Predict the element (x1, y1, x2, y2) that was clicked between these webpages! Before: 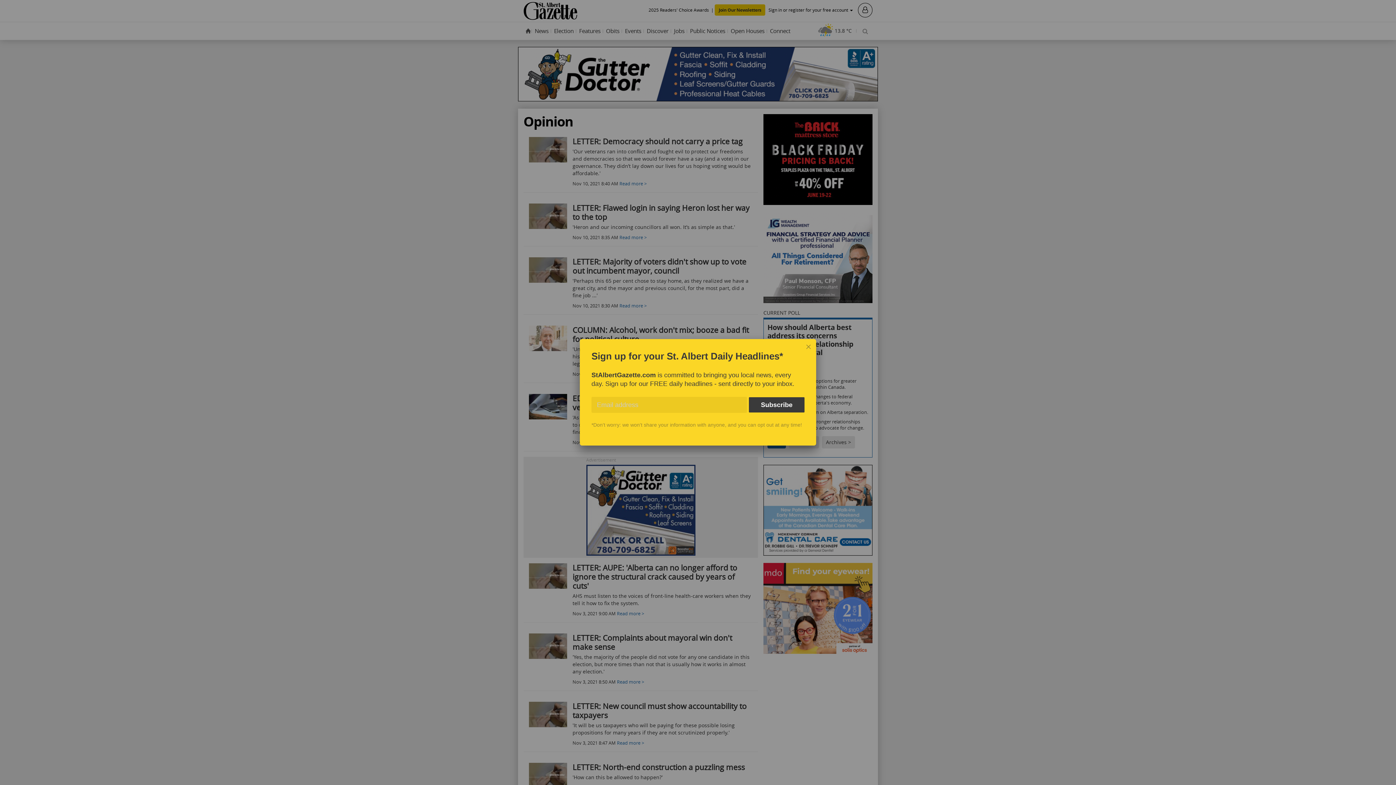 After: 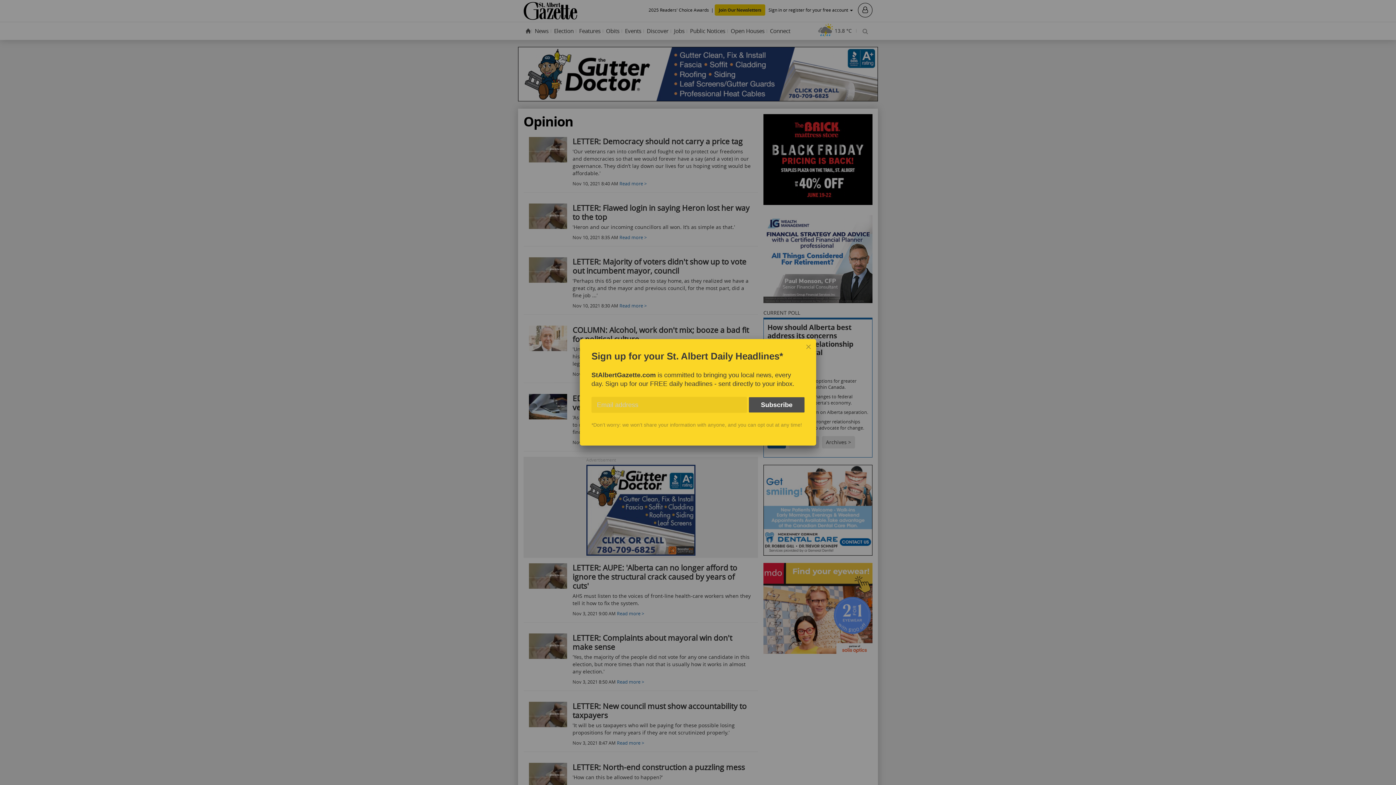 Action: bbox: (749, 397, 804, 412) label: Subscribe